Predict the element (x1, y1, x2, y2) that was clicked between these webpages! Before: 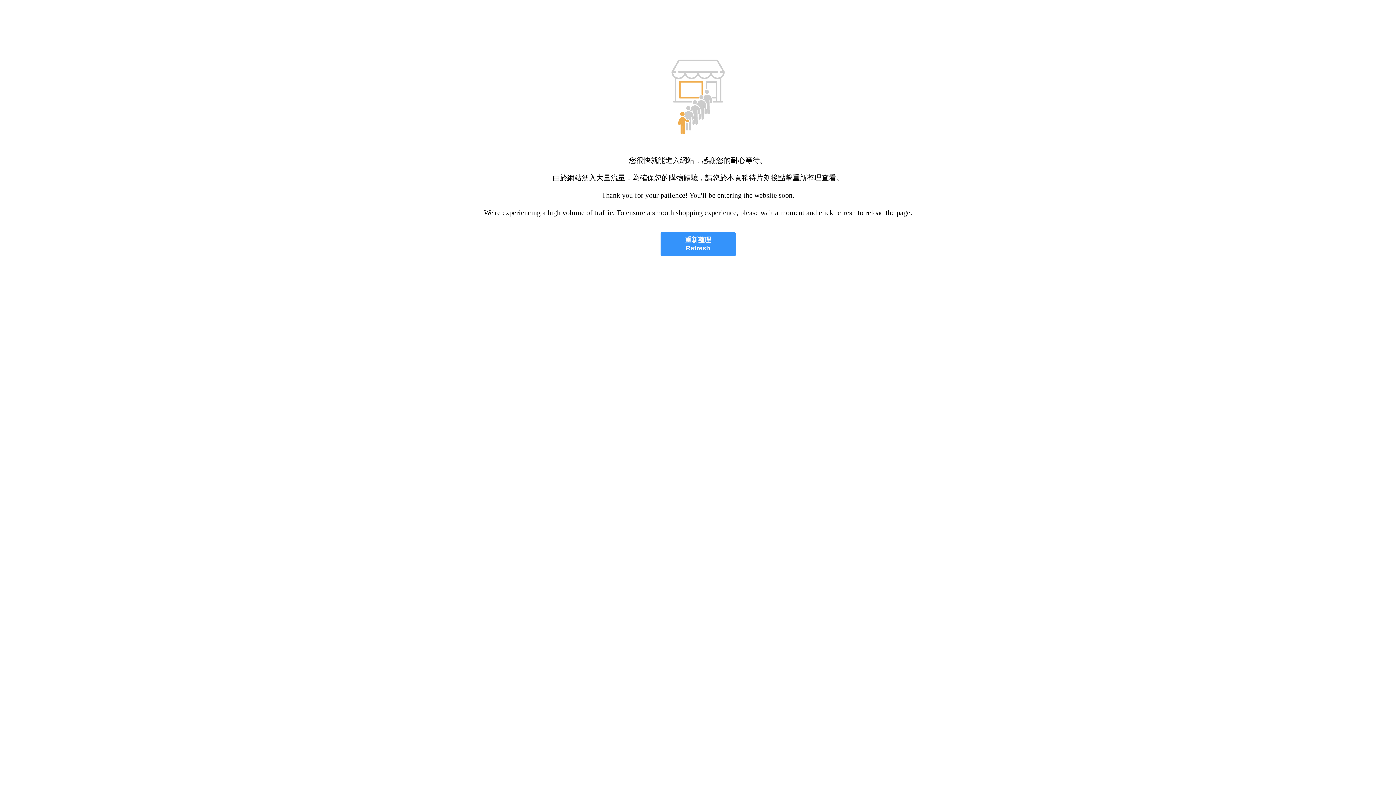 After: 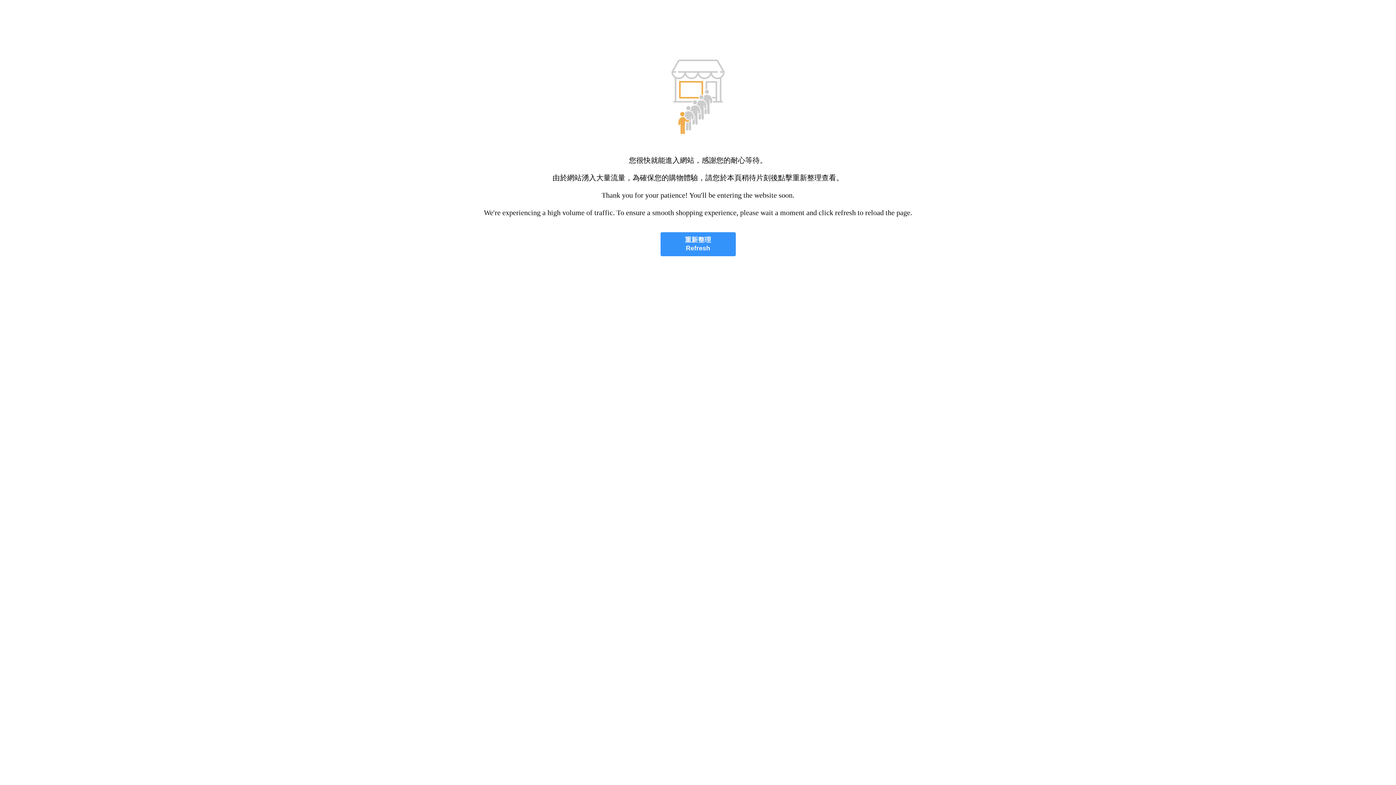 Action: label: 重新整理
Refresh bbox: (660, 232, 735, 256)